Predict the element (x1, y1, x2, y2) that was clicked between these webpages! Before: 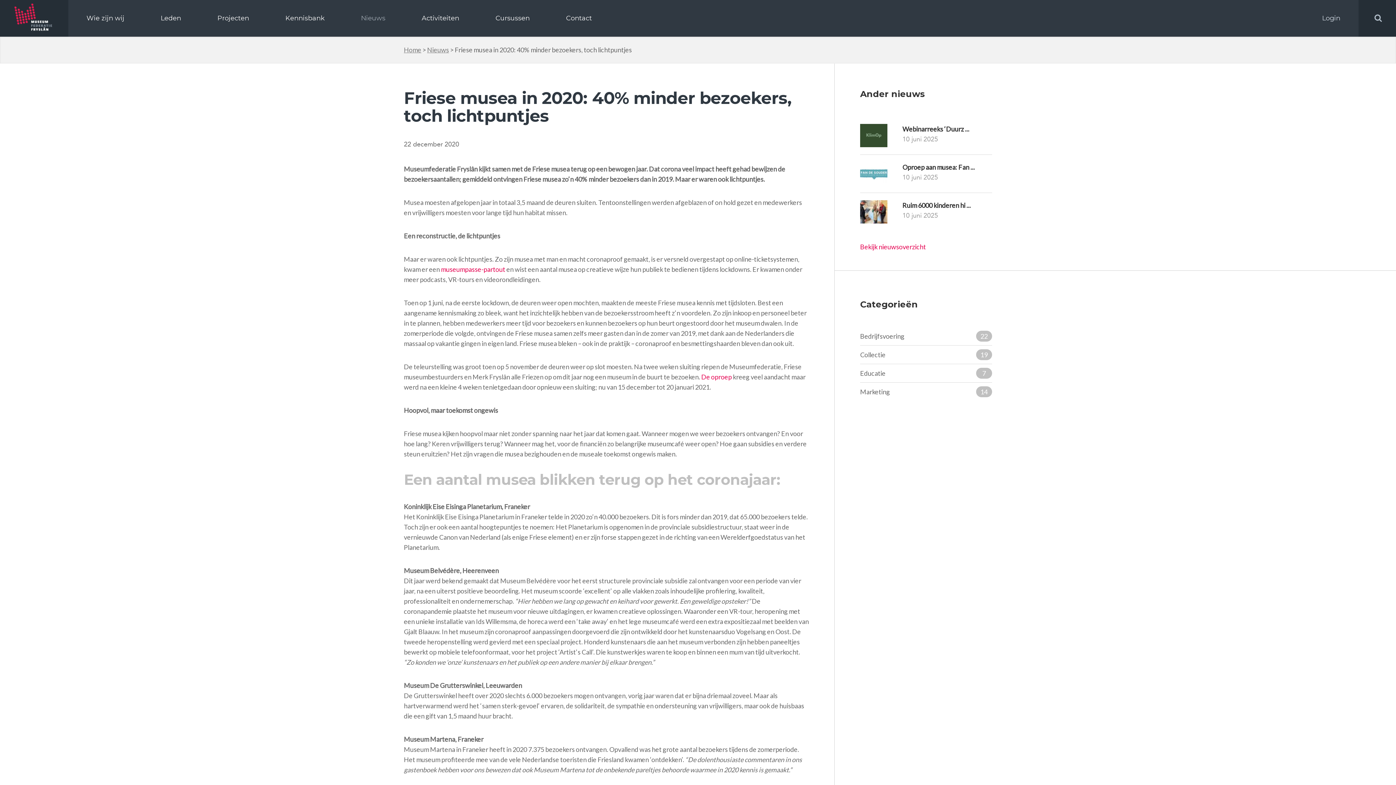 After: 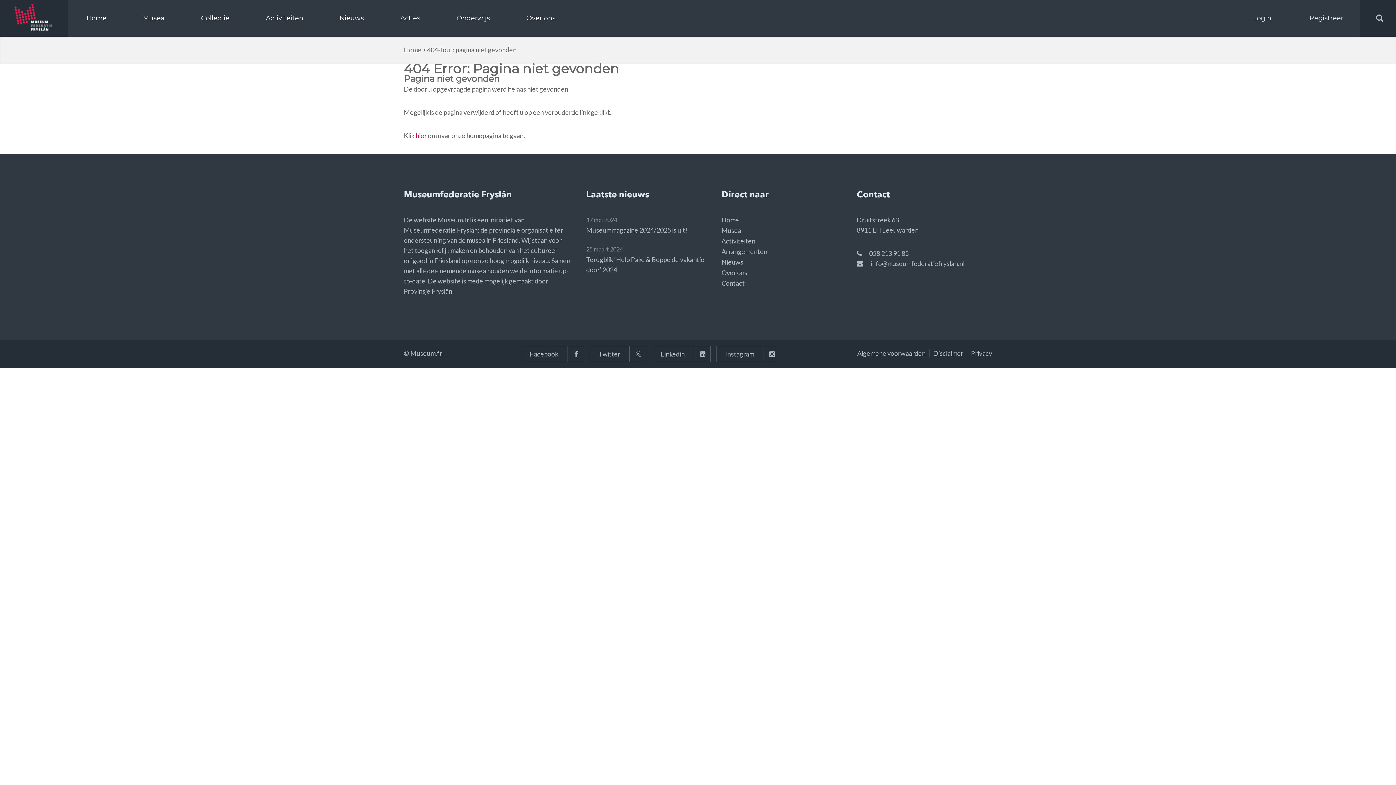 Action: bbox: (441, 265, 505, 273) label: museumpasse-partout